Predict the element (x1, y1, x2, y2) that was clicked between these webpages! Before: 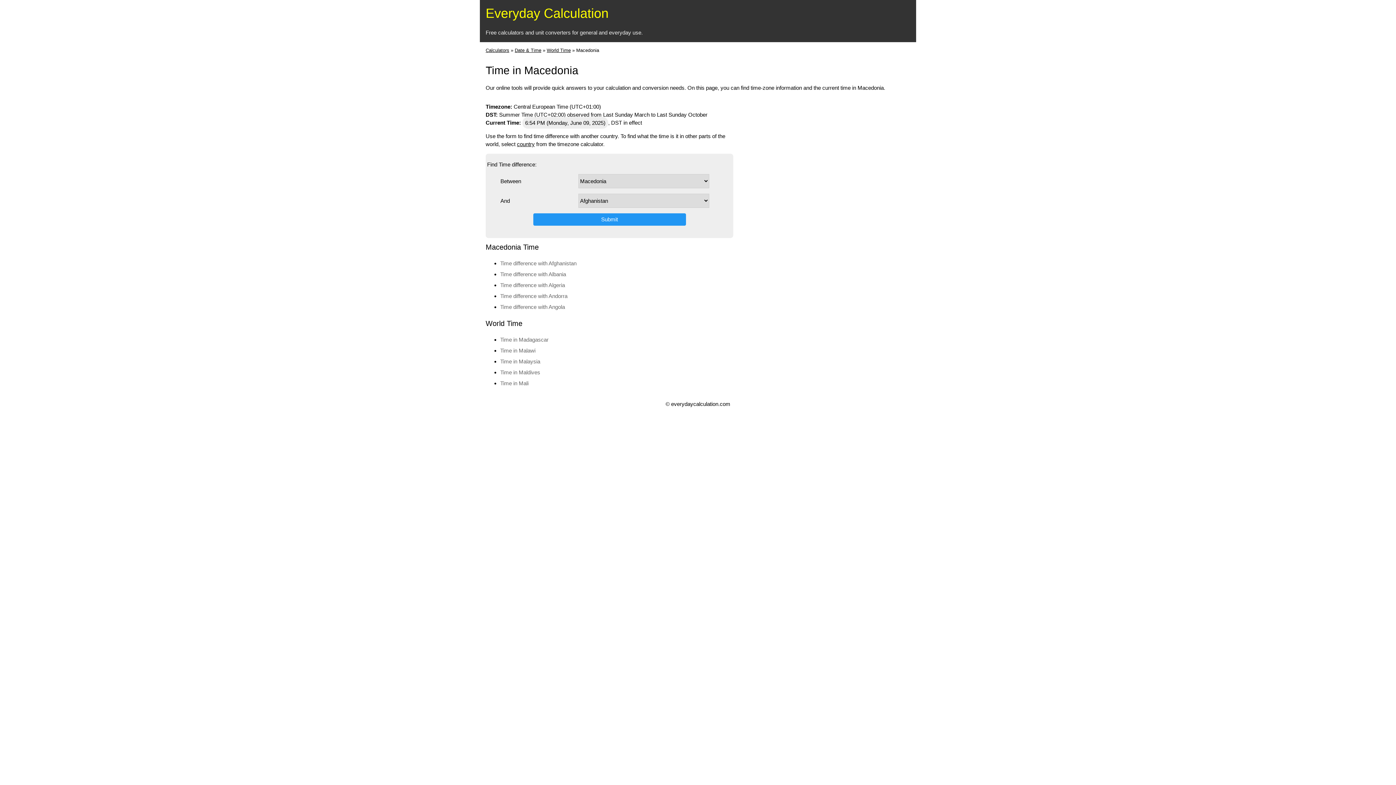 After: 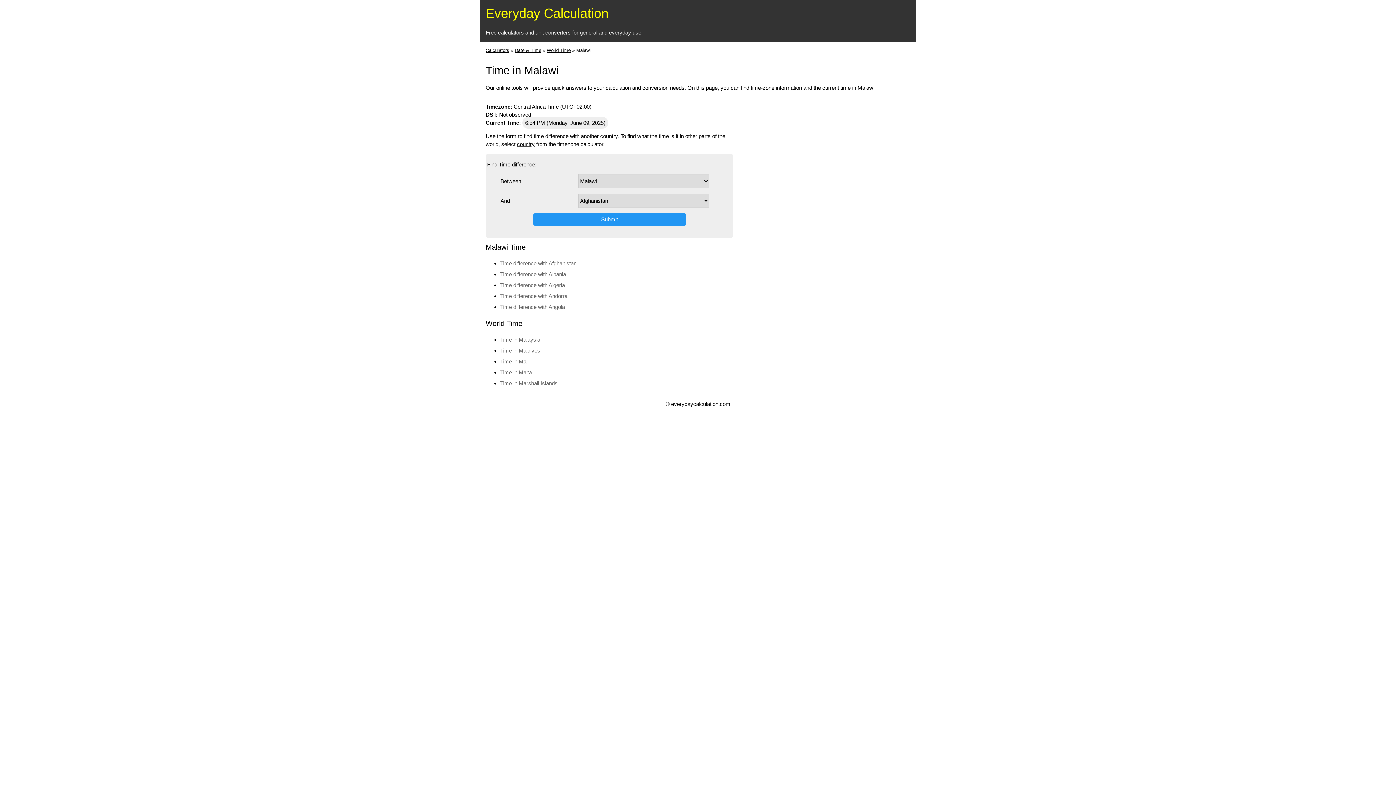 Action: label: Time in Malawi bbox: (500, 347, 535, 353)